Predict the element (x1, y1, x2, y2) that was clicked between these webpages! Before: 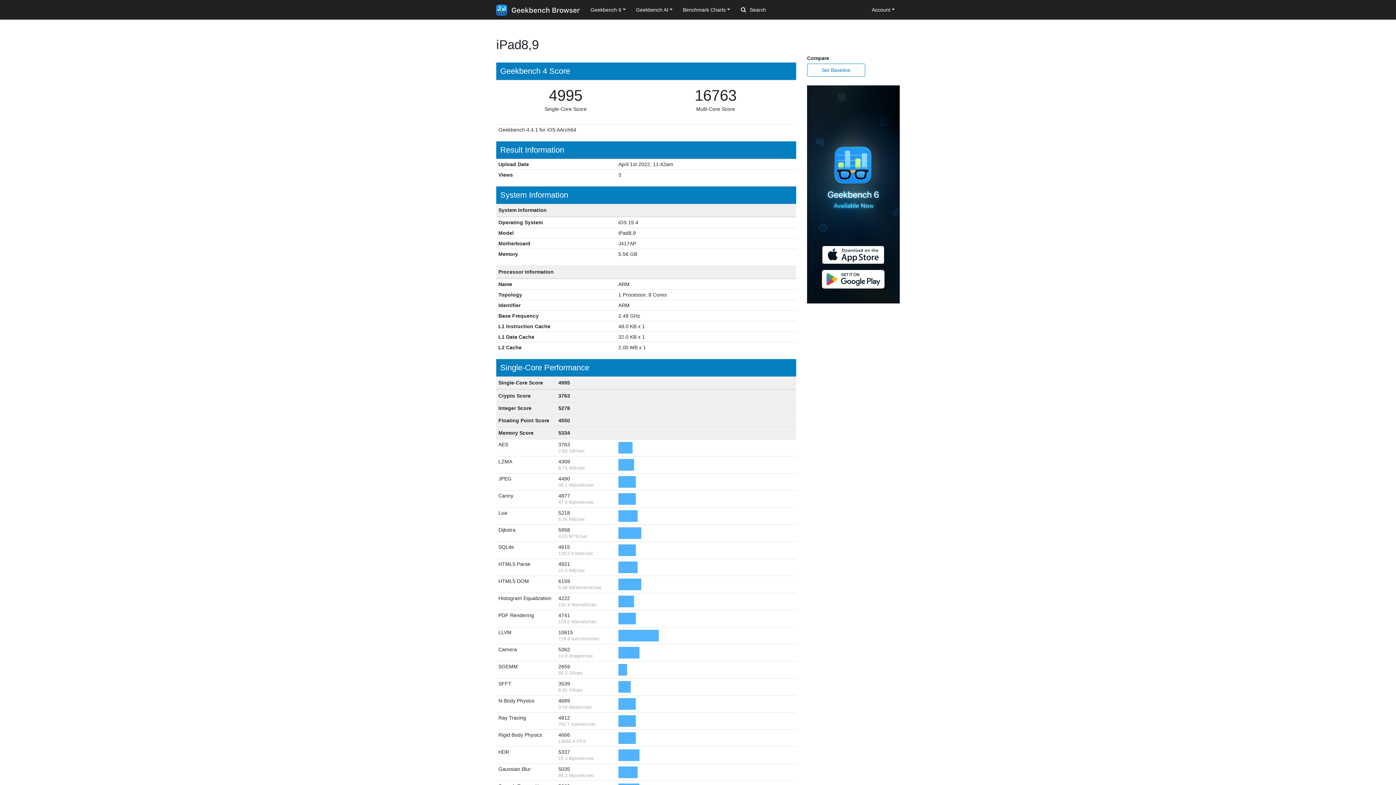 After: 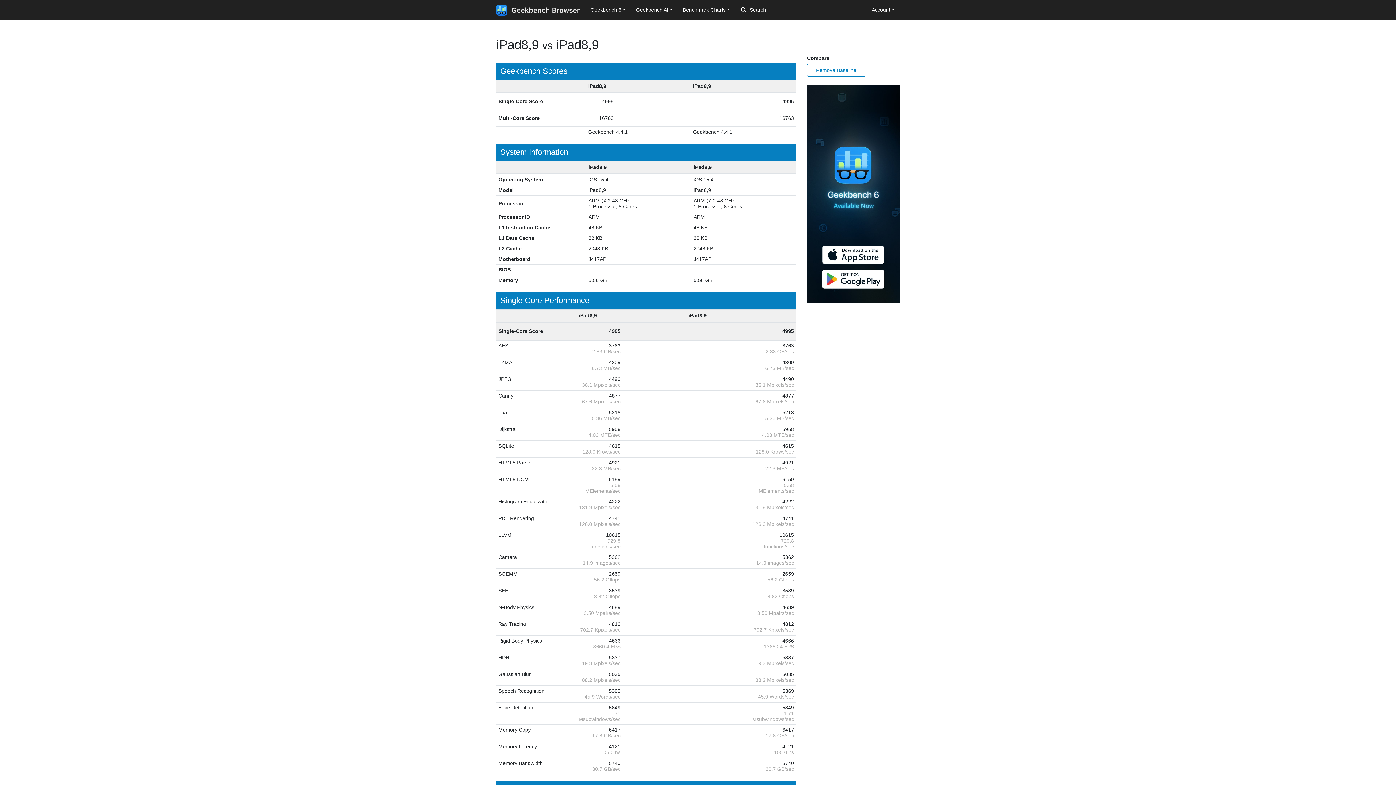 Action: label: Set Baseline bbox: (807, 63, 865, 76)